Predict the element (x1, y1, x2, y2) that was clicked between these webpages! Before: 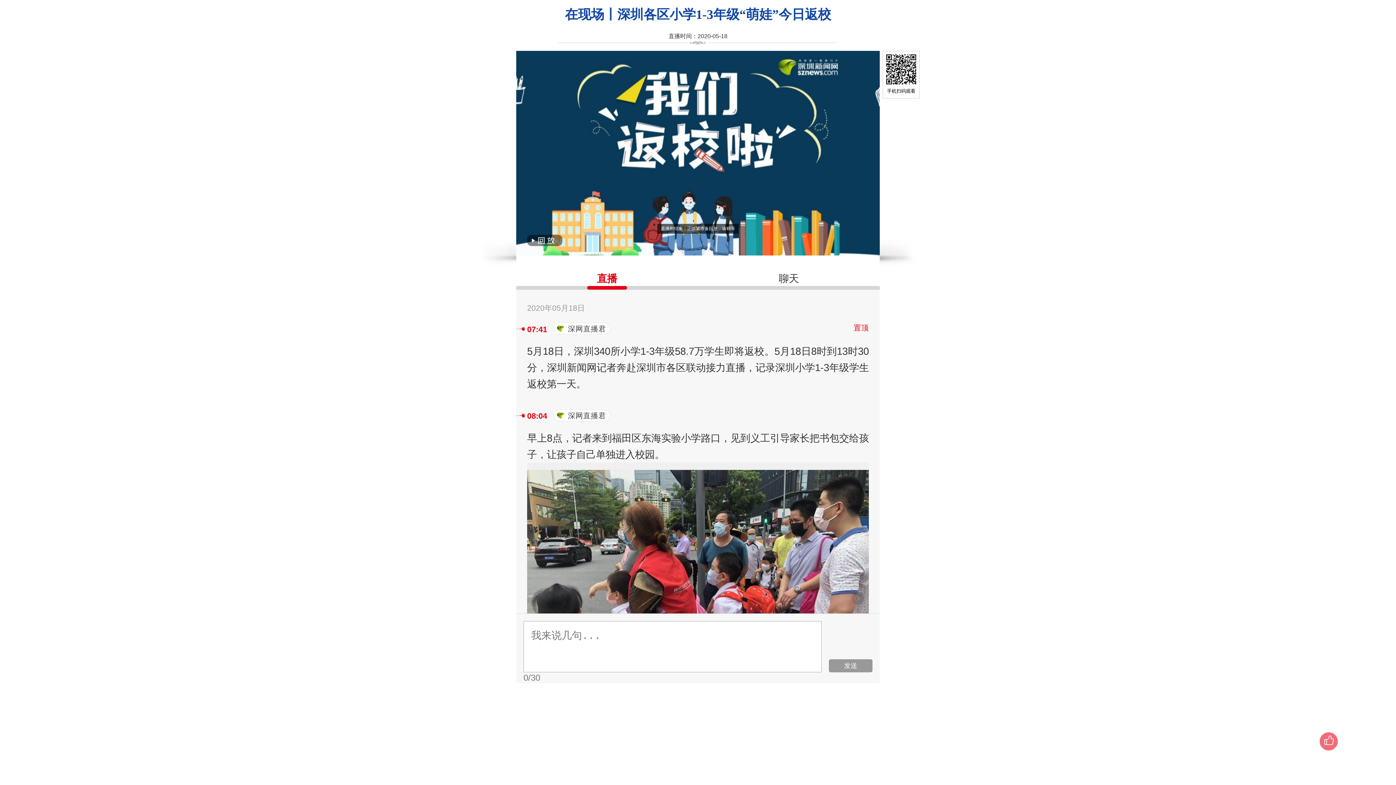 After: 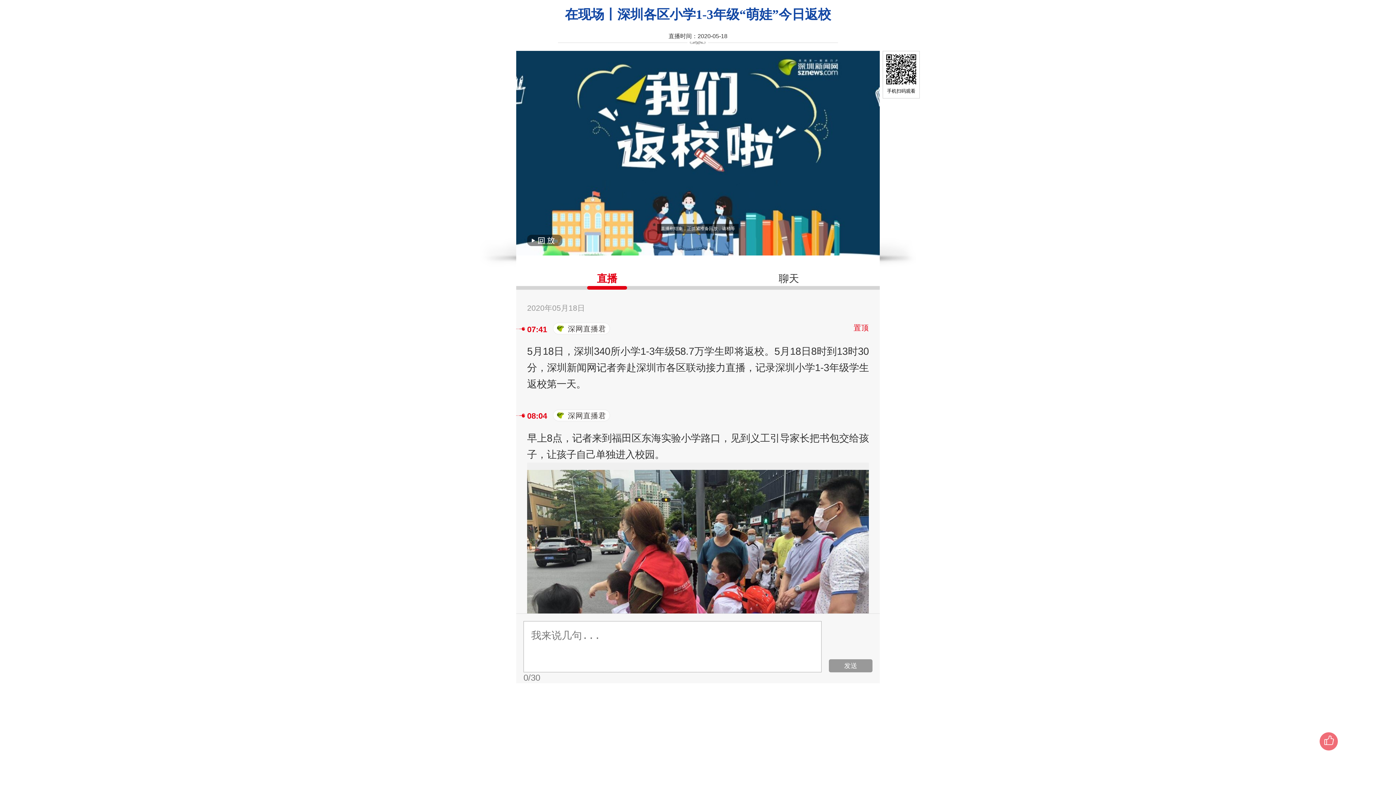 Action: label: 直播 bbox: (516, 267, 698, 289)